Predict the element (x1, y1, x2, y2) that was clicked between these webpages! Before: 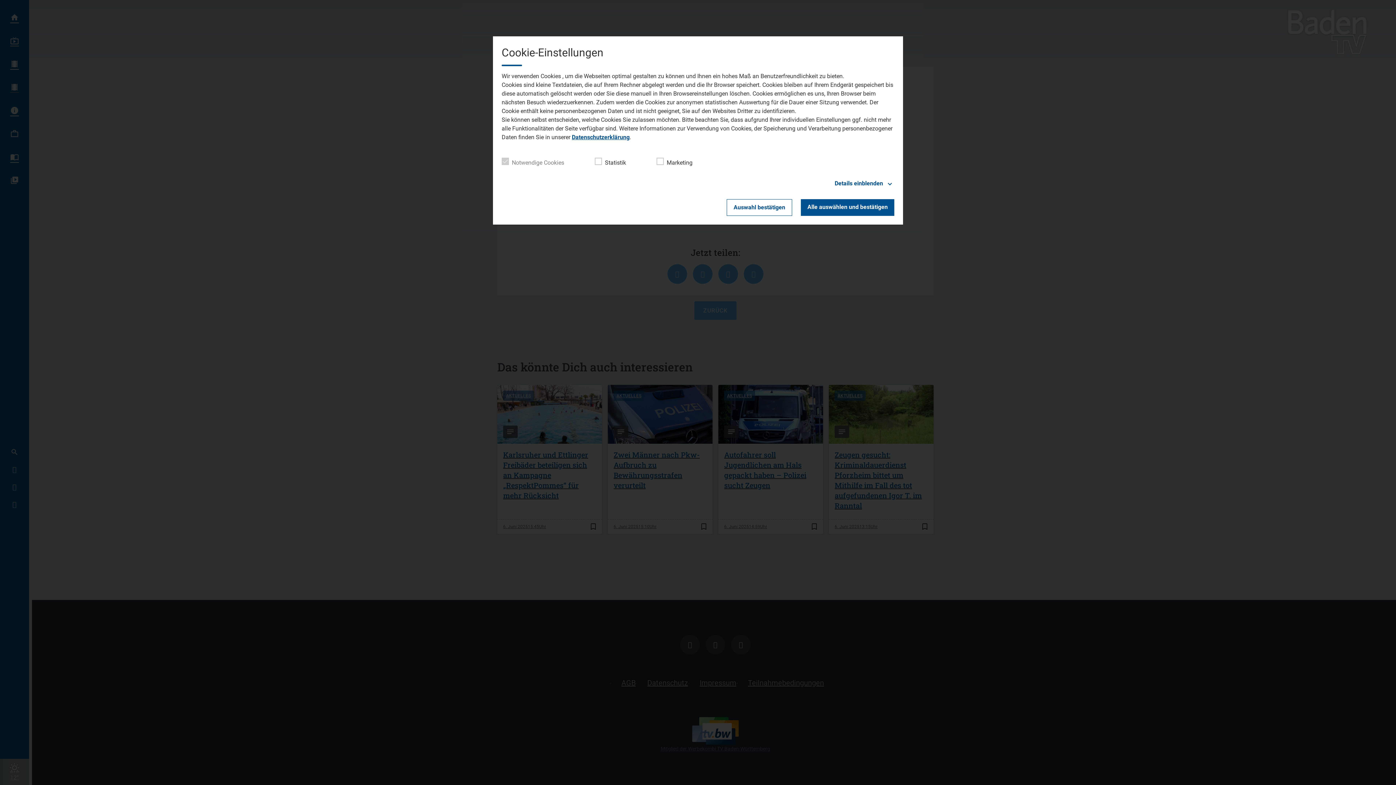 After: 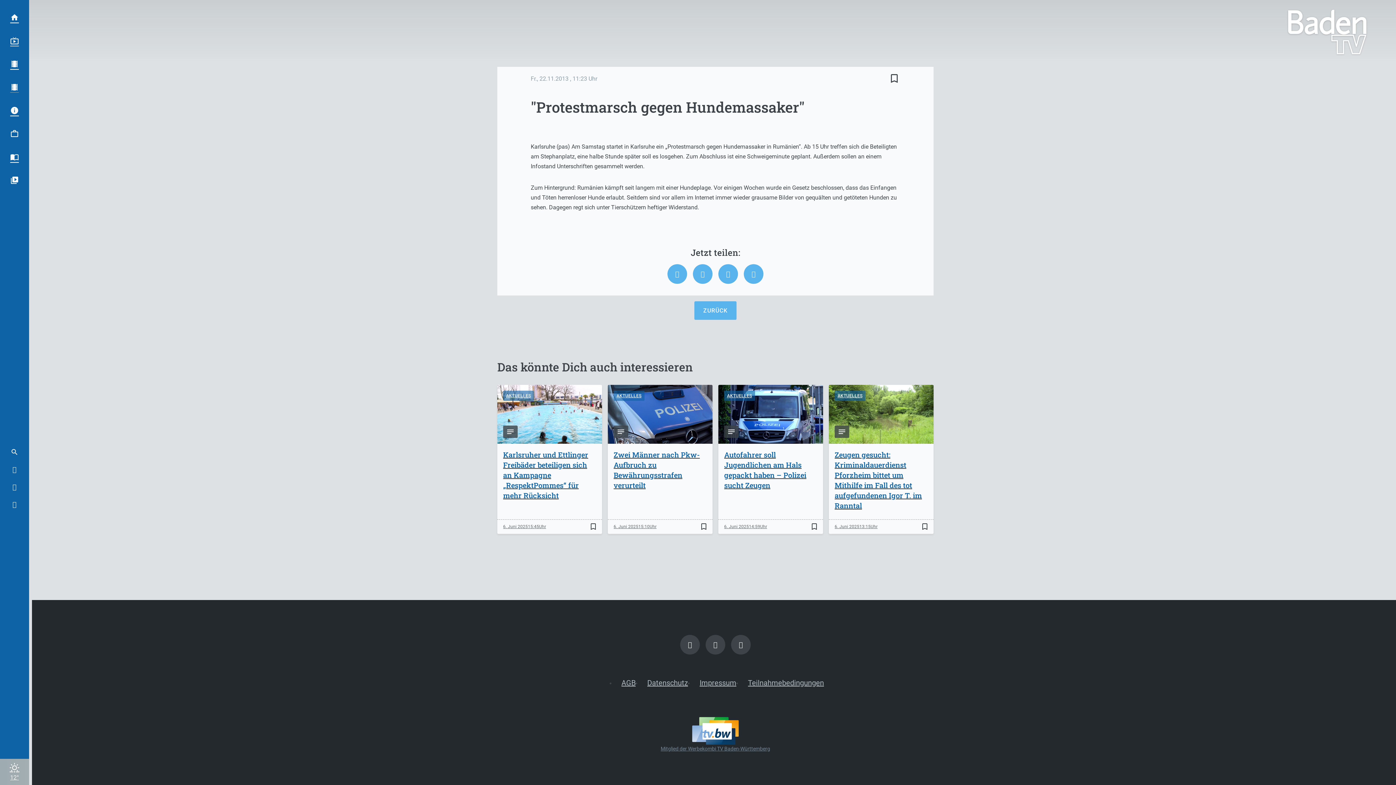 Action: bbox: (726, 199, 792, 216) label: Auswahl bestätigen